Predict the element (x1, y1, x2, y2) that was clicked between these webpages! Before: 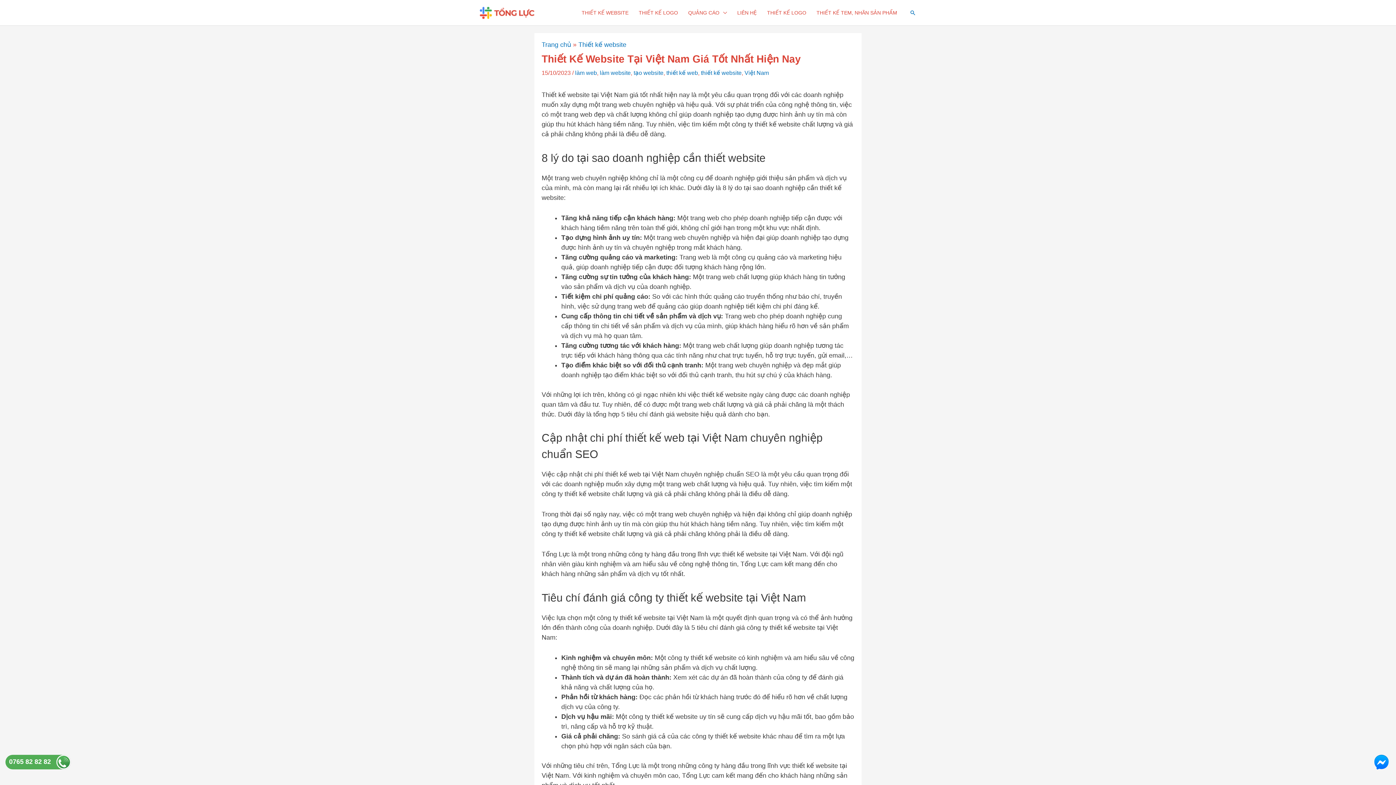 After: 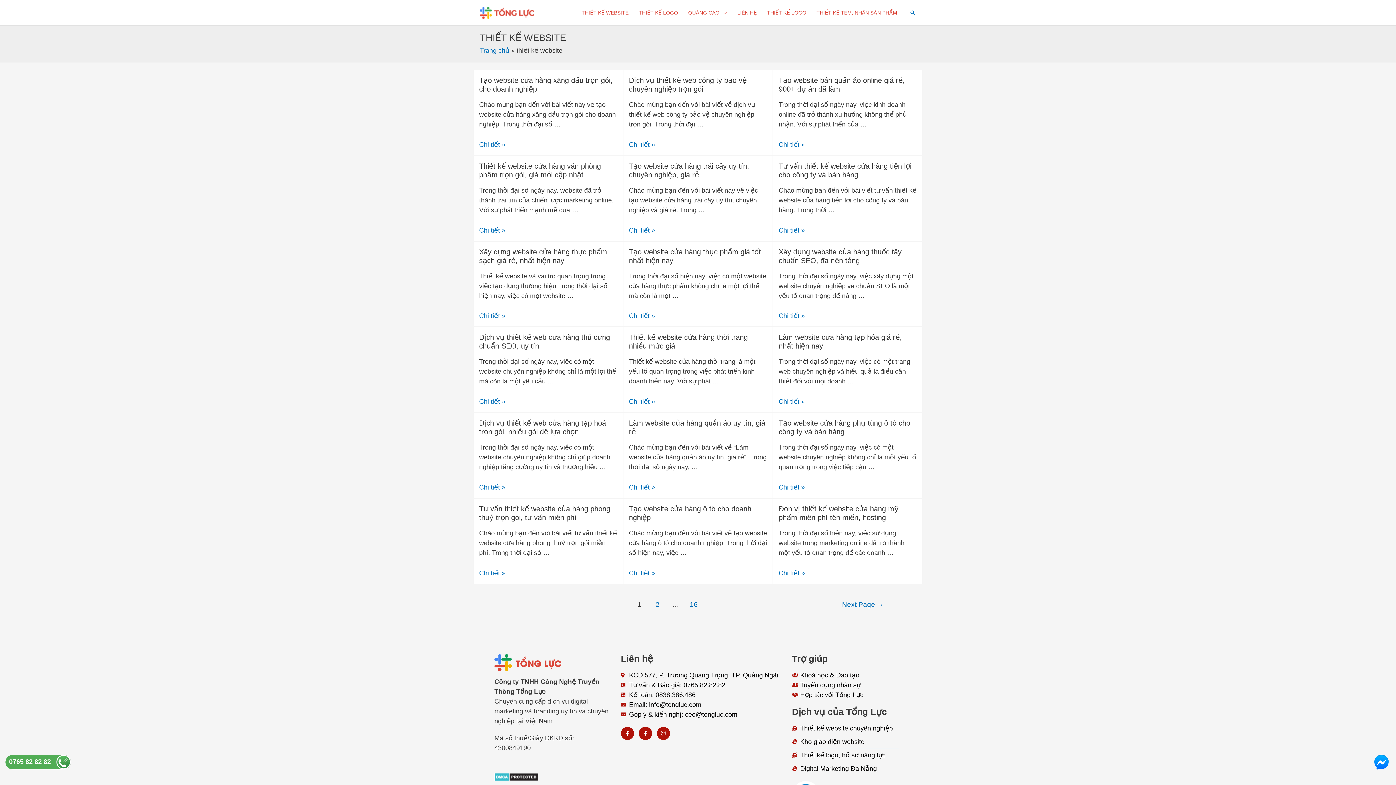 Action: bbox: (701, 69, 741, 76) label: thiết kế website